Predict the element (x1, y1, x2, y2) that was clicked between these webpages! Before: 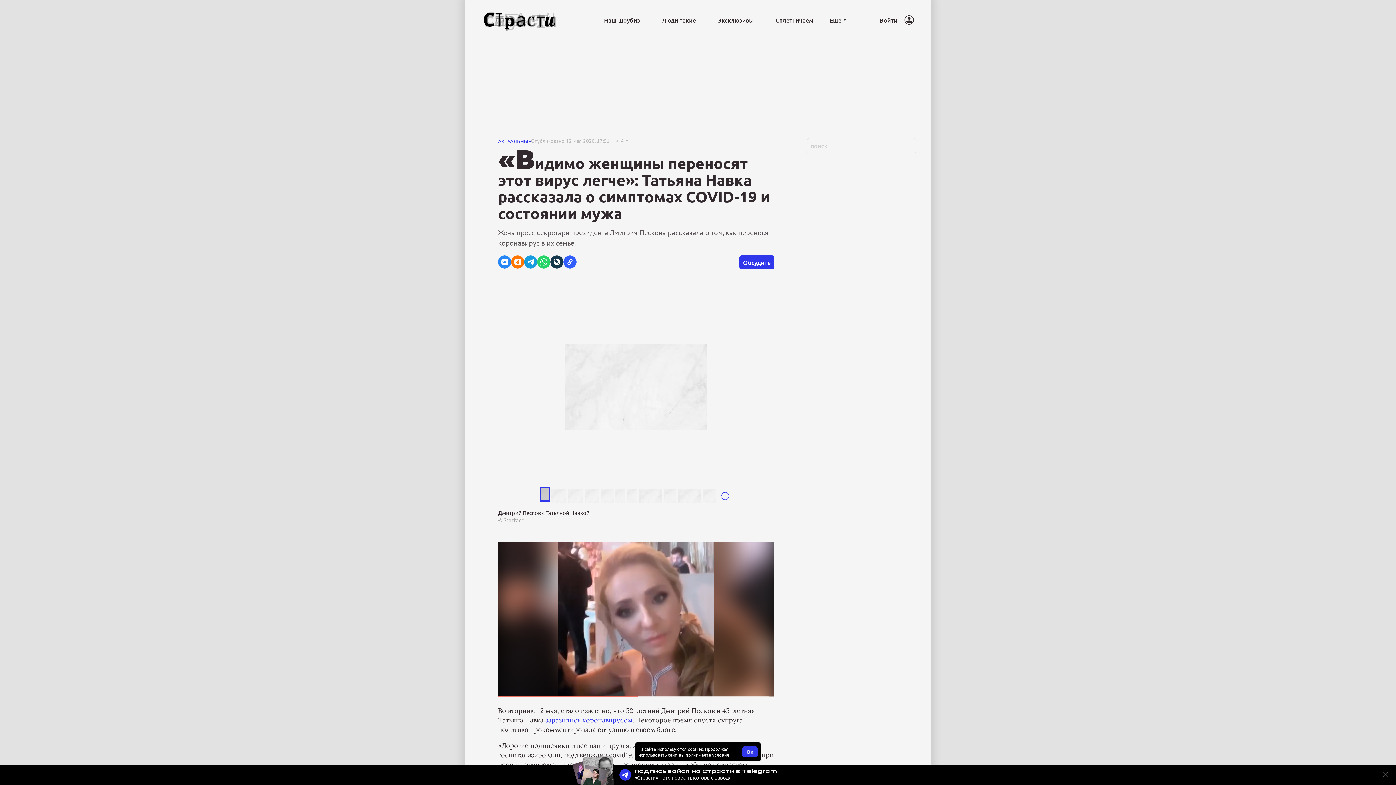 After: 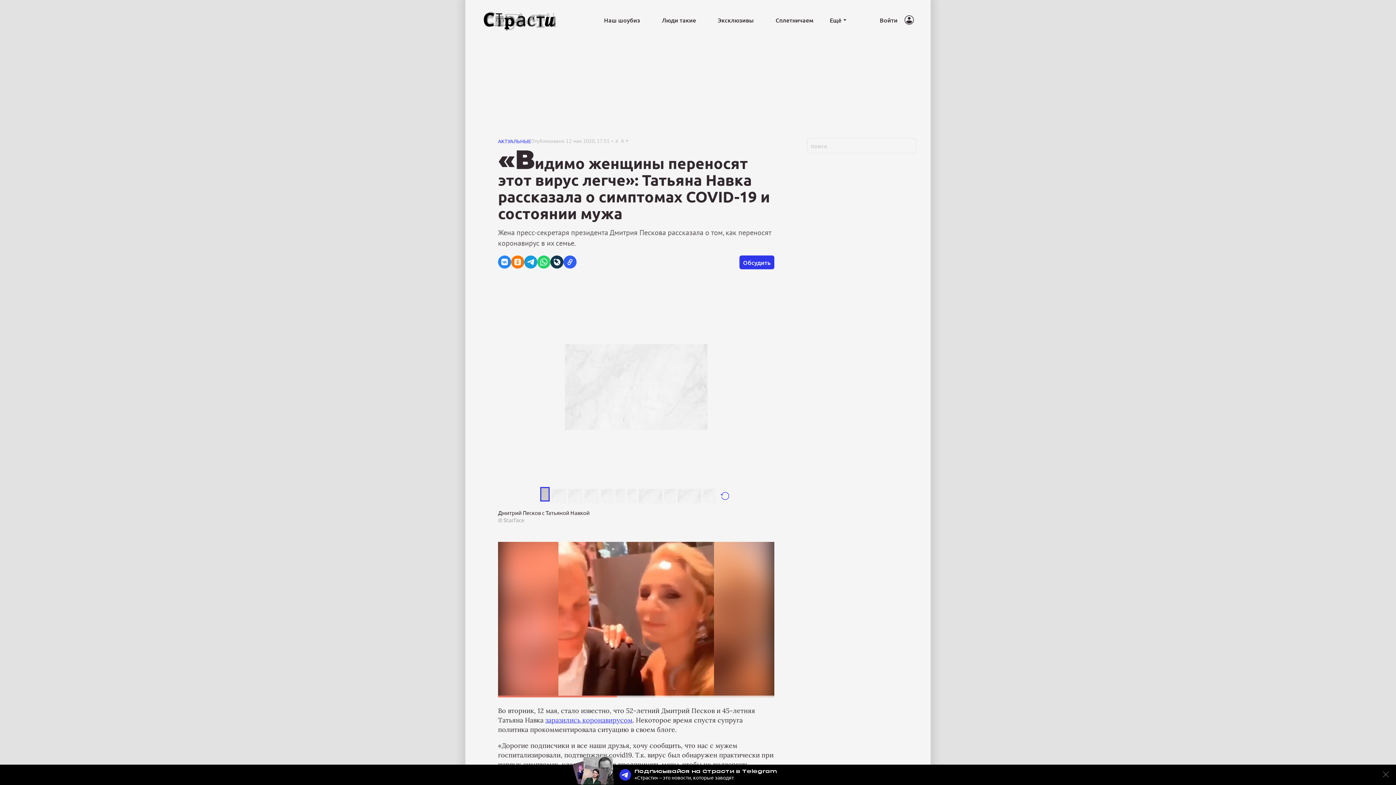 Action: label: Ок bbox: (742, 746, 757, 757)